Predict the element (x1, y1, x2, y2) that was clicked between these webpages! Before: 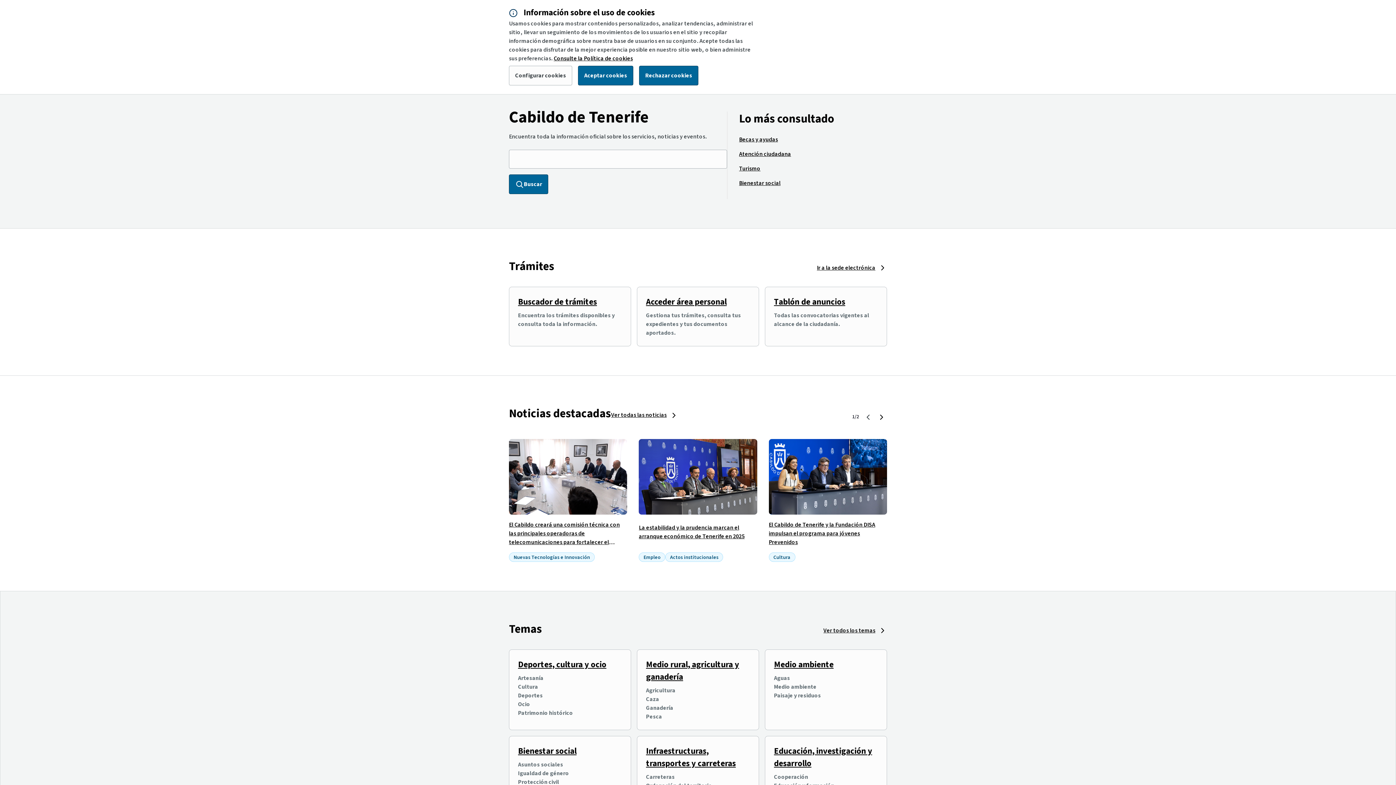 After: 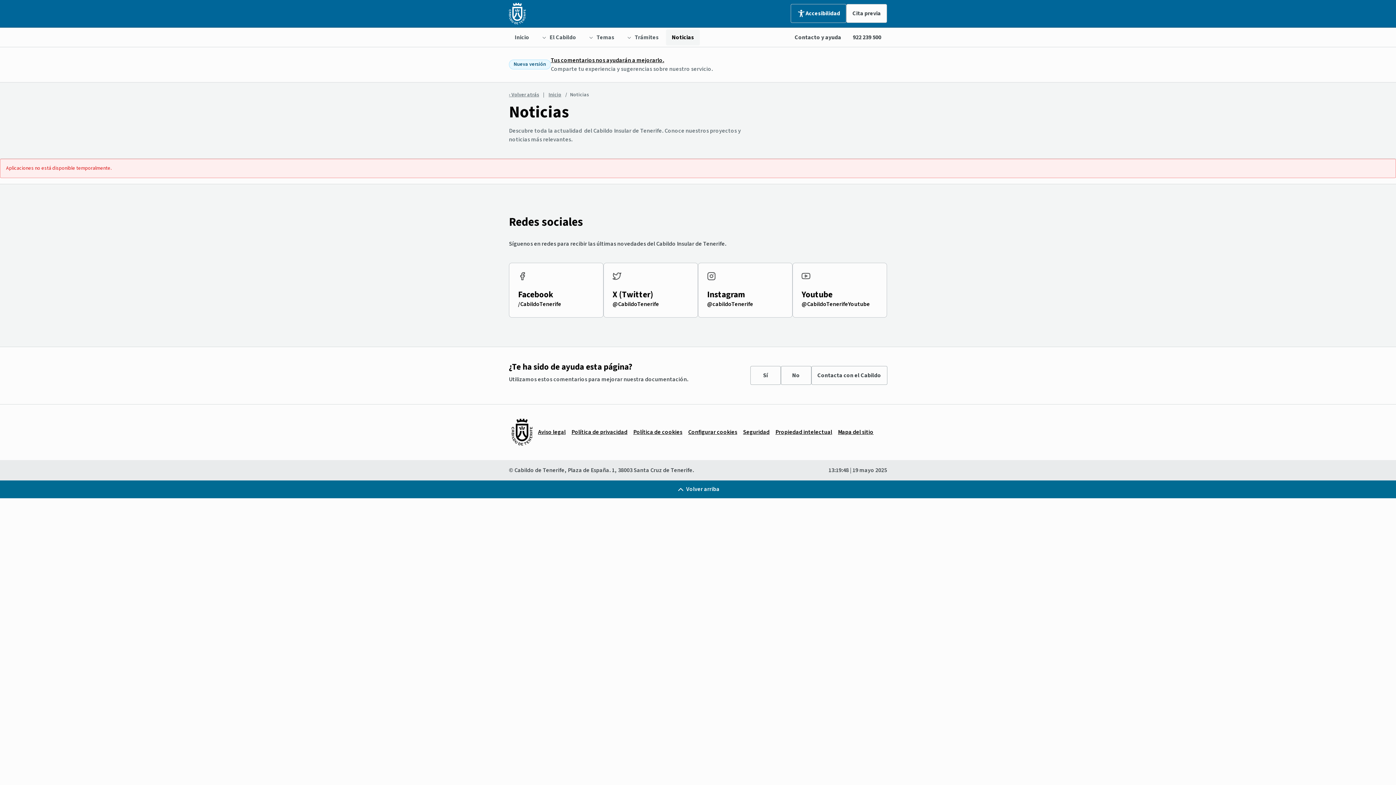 Action: label: Ver todas las noticias bbox: (611, 411, 678, 419)